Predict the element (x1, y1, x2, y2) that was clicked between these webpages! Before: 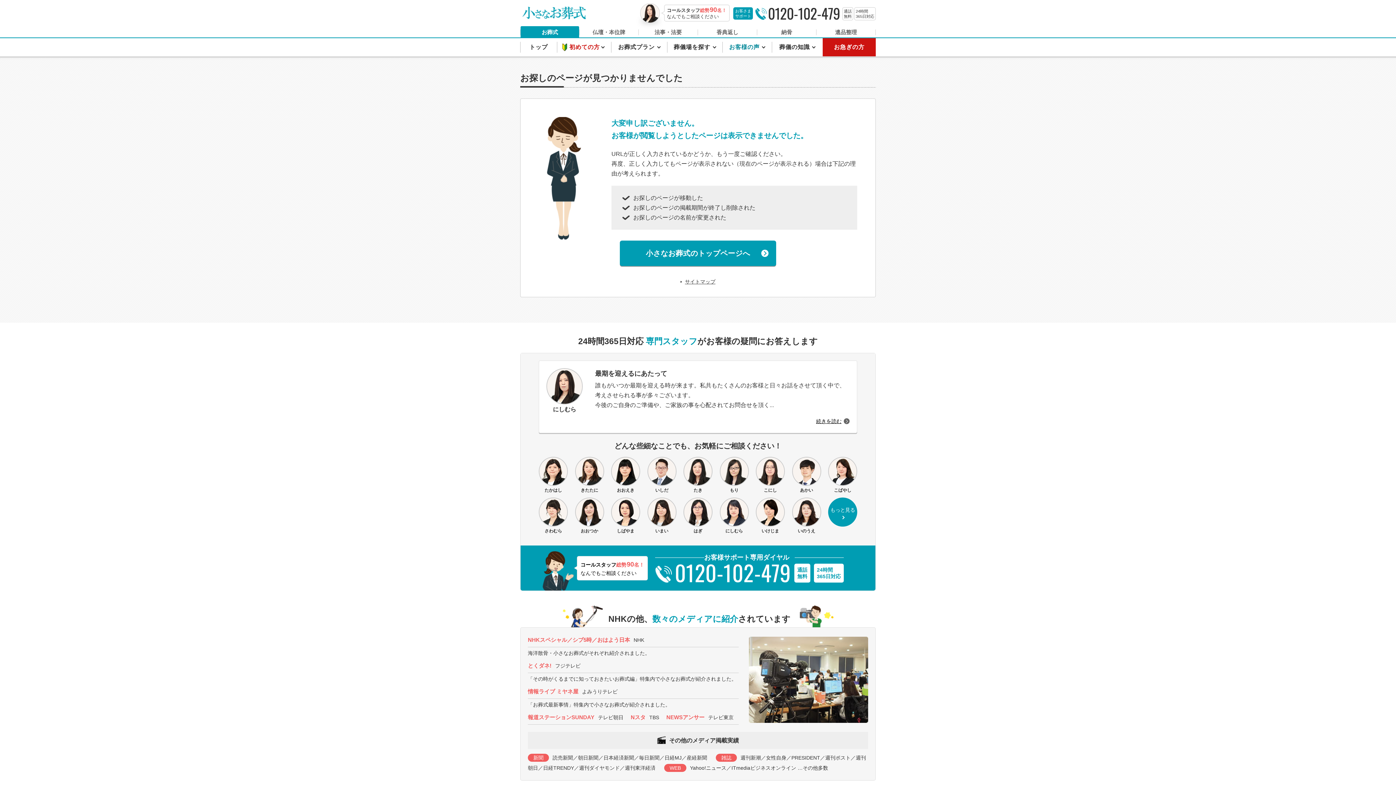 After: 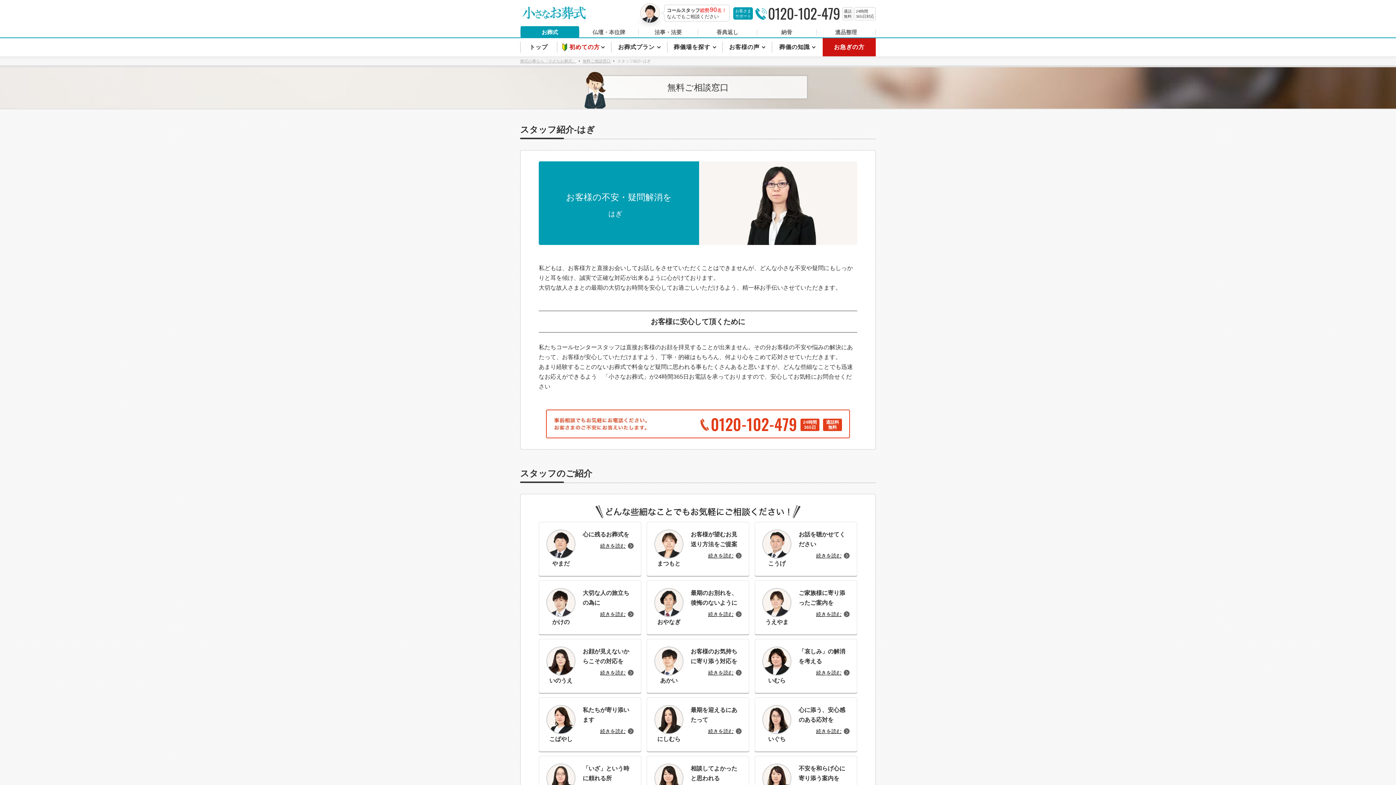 Action: bbox: (683, 468, 712, 475) label: はぎ